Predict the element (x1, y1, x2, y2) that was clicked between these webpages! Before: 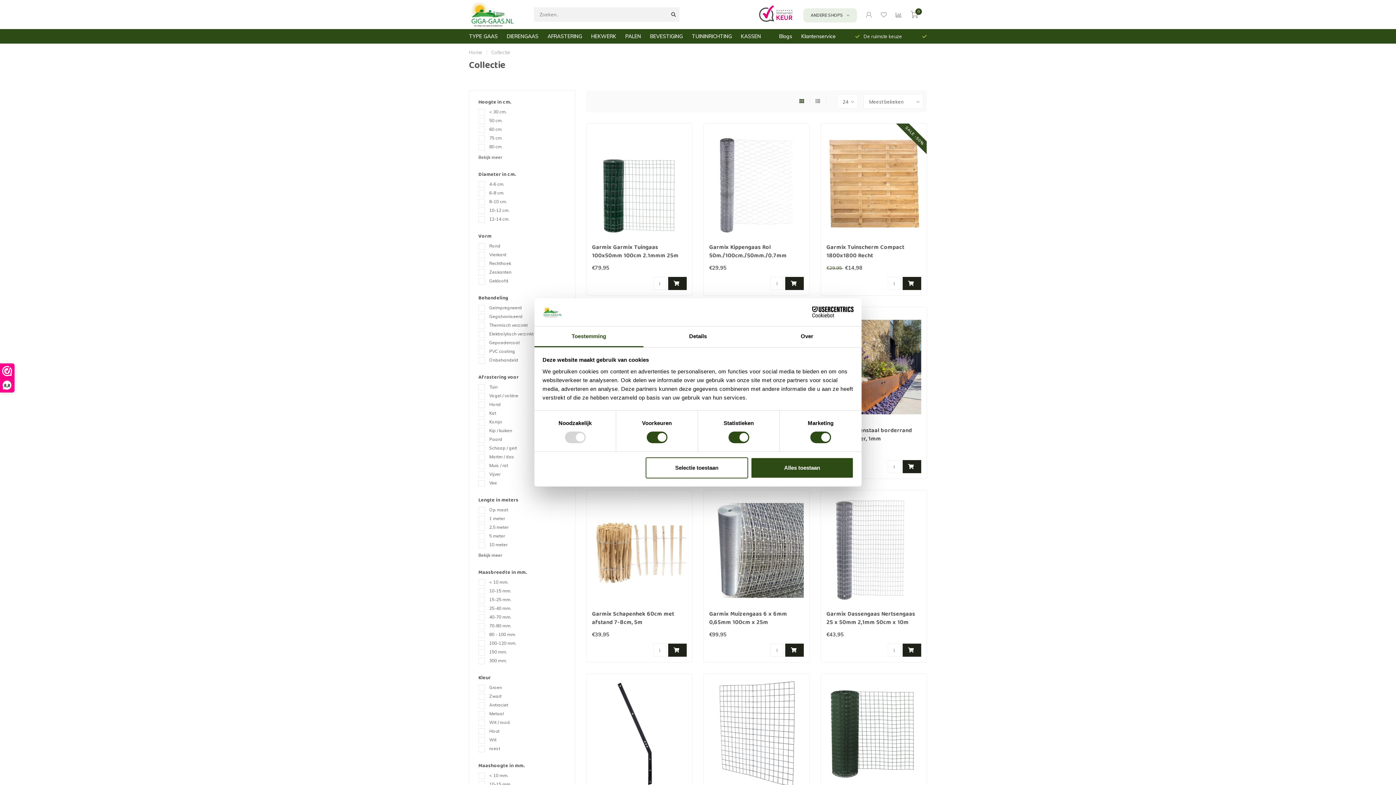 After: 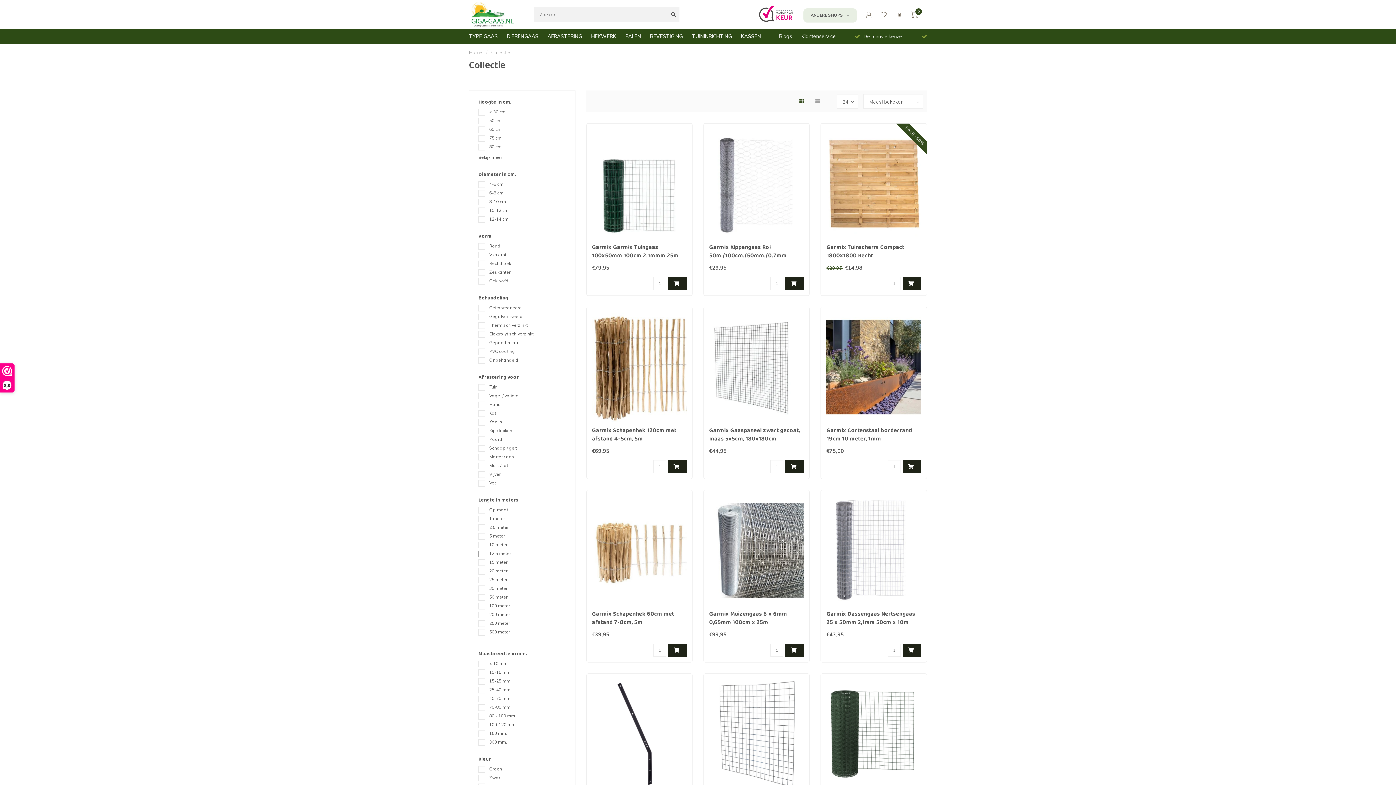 Action: label: Bekijk meer bbox: (478, 552, 502, 558)